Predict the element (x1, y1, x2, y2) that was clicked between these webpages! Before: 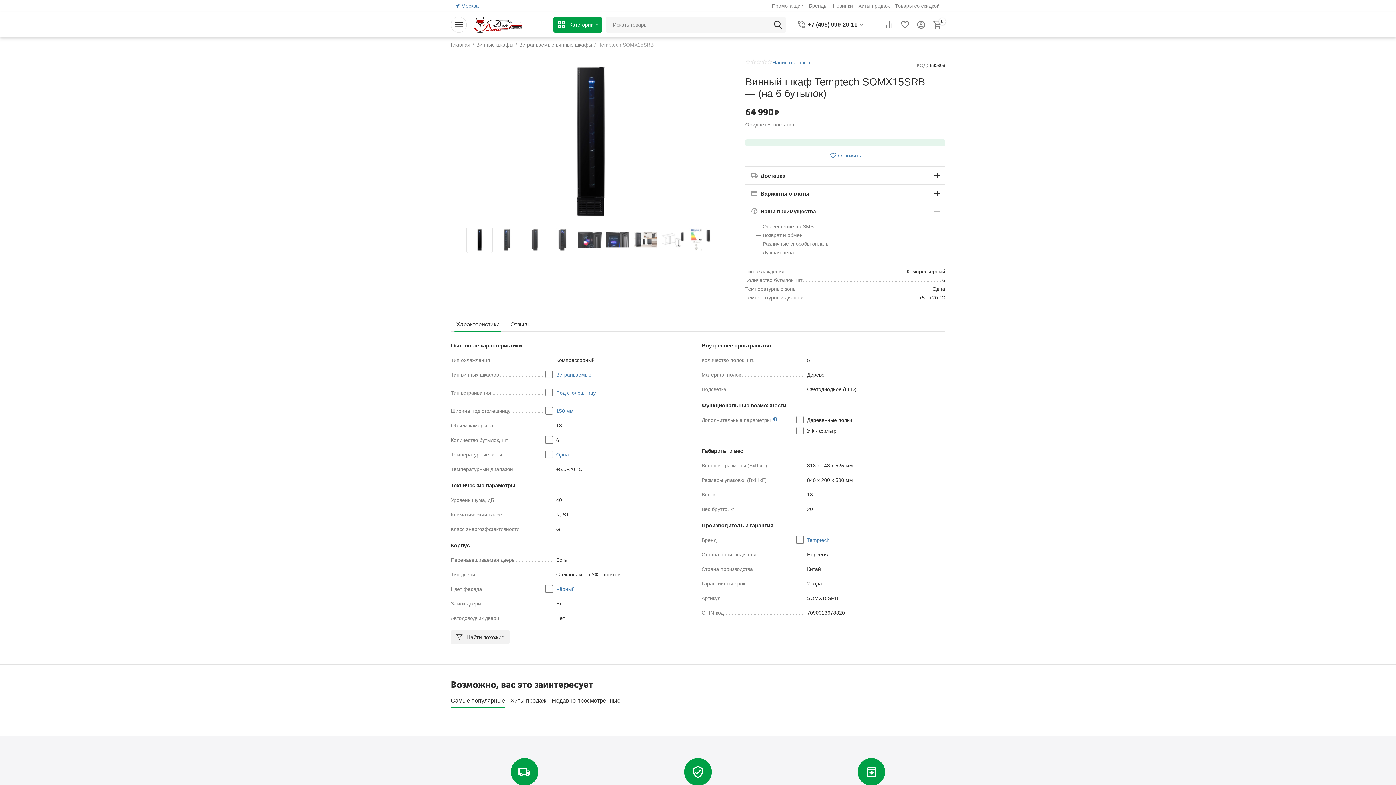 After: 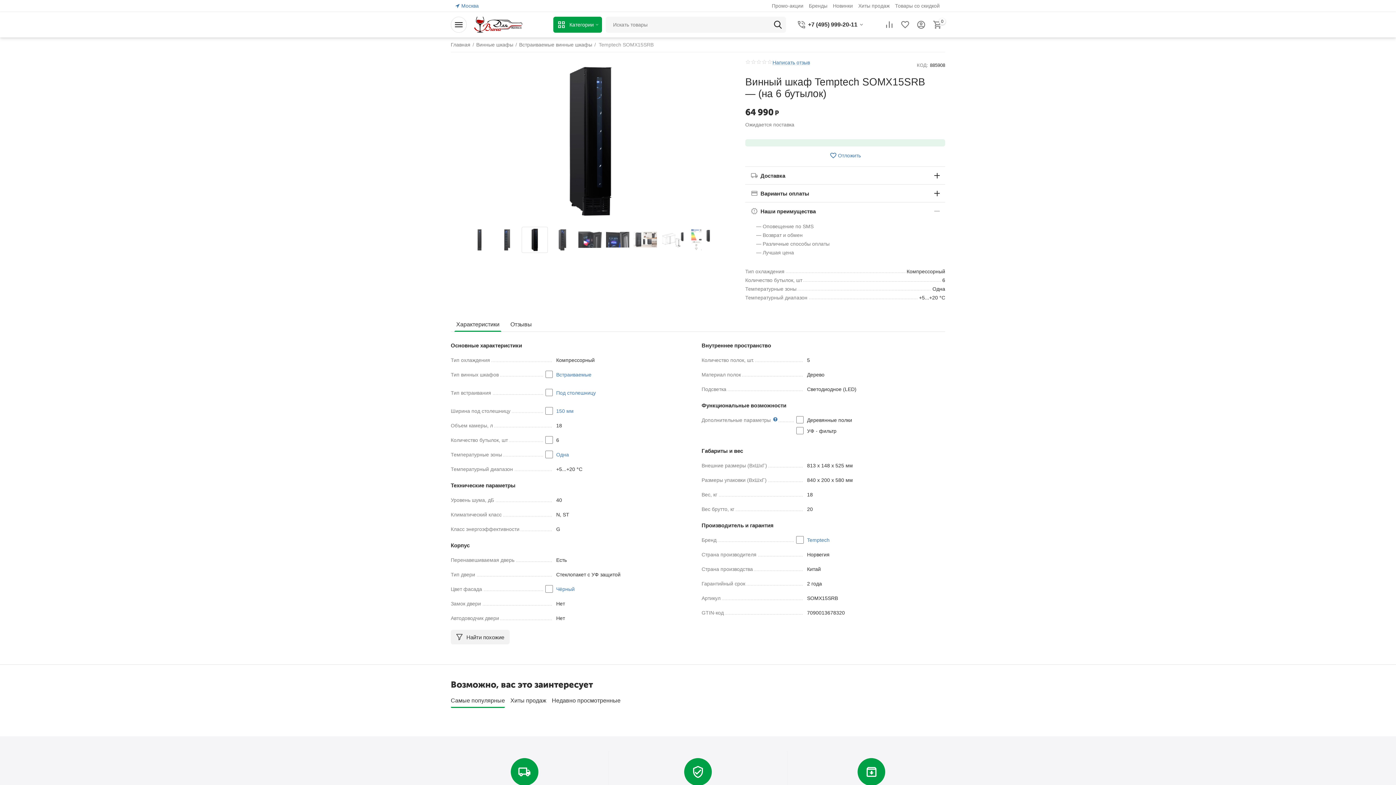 Action: bbox: (521, 226, 548, 253)